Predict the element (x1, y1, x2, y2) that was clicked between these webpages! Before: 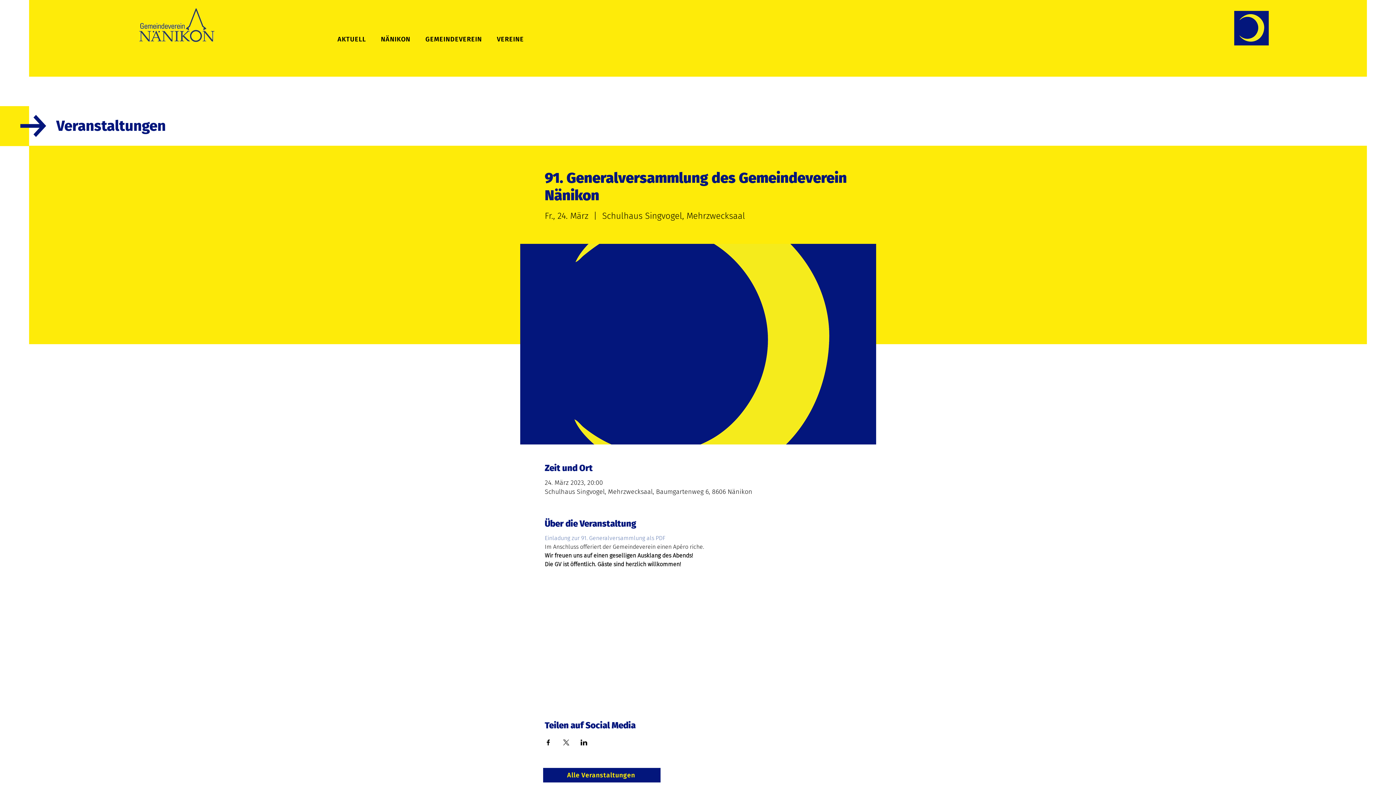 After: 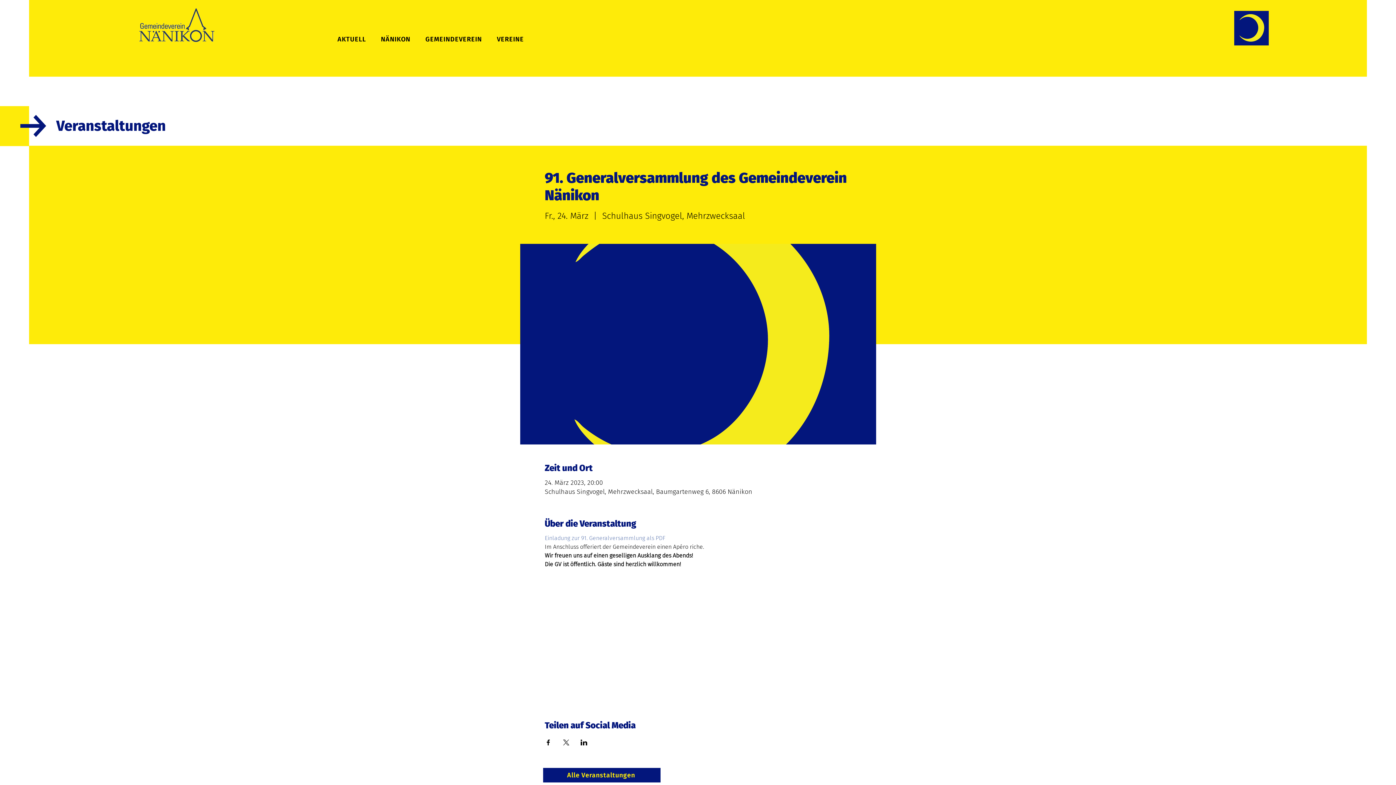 Action: label: Veranstaltung teilen auf Facebook bbox: (544, 740, 551, 745)